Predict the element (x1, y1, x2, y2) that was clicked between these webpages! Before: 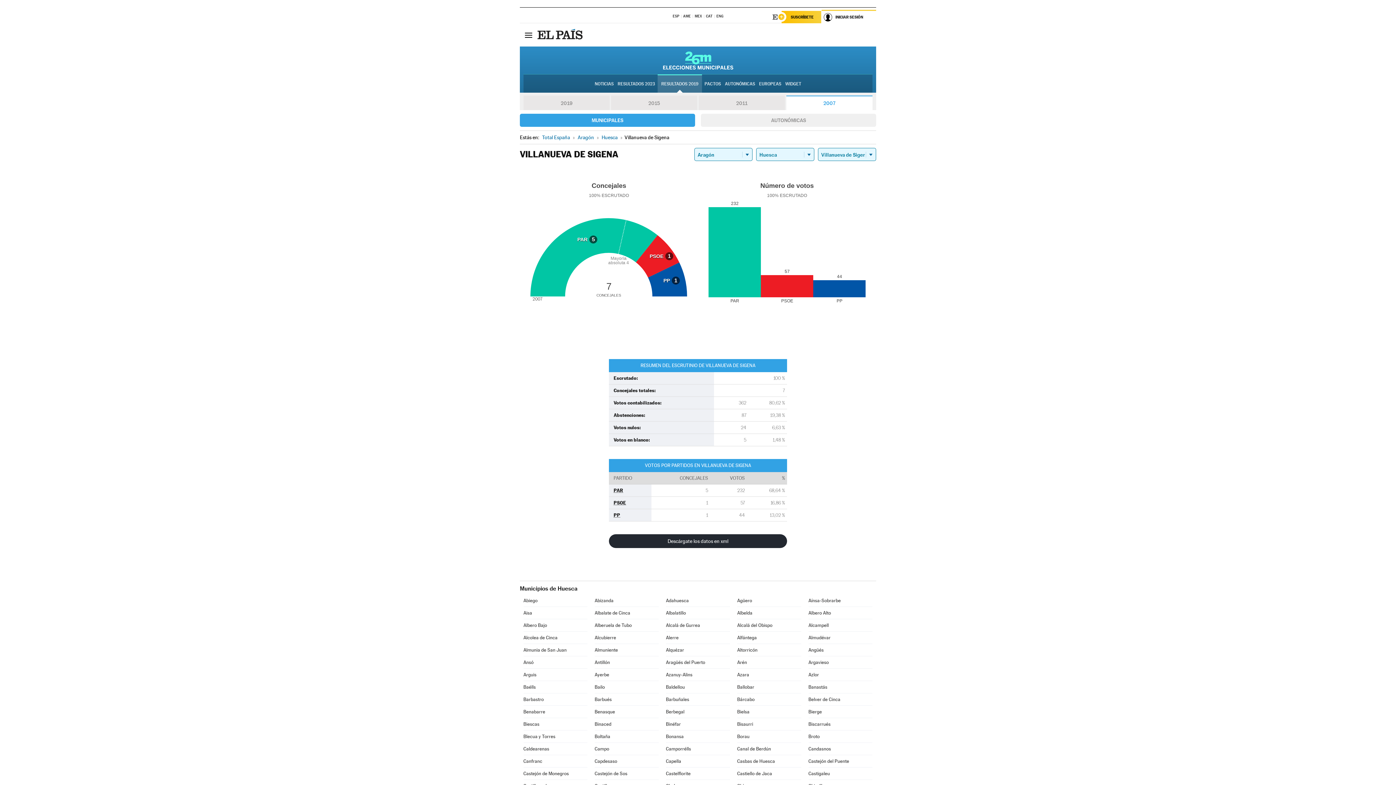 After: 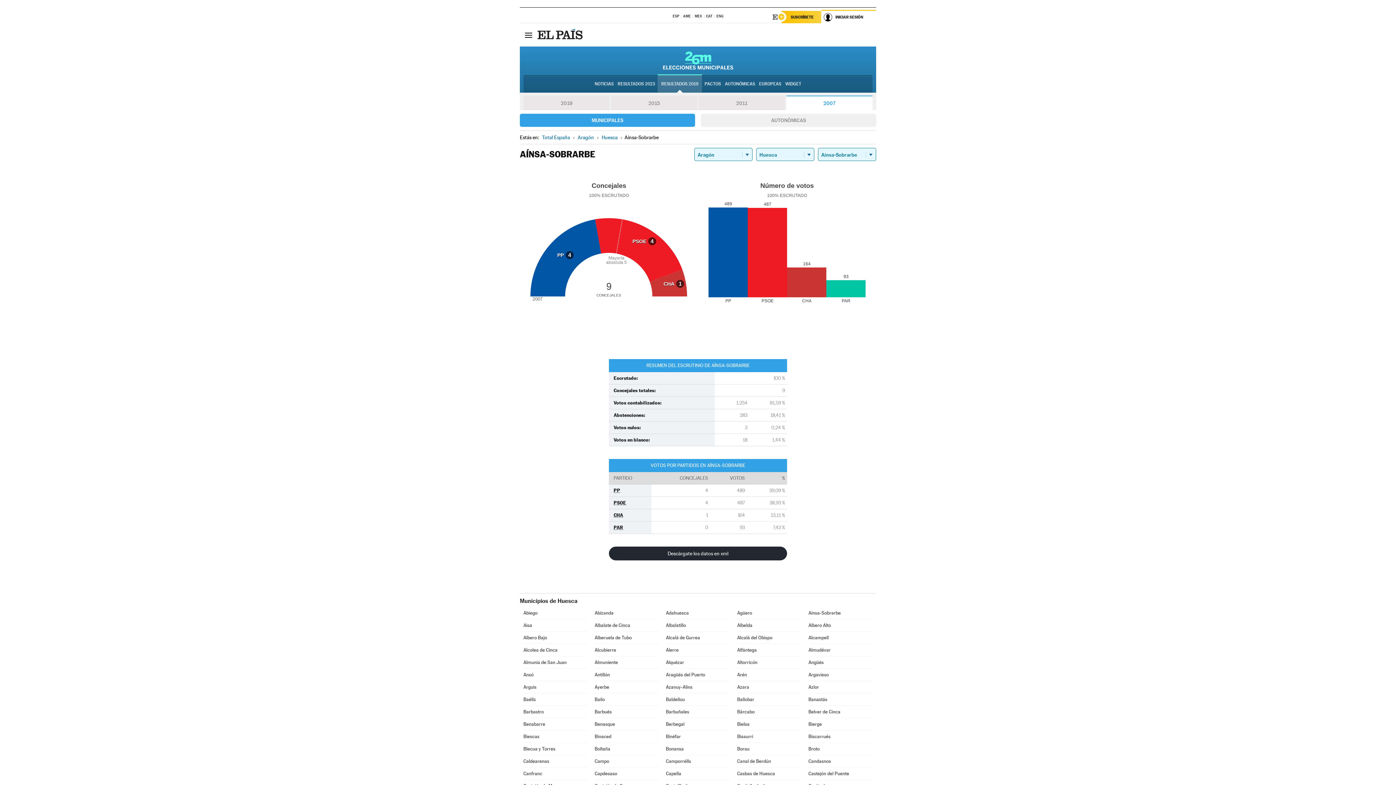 Action: bbox: (808, 594, 872, 606) label: Aínsa-Sobrarbe